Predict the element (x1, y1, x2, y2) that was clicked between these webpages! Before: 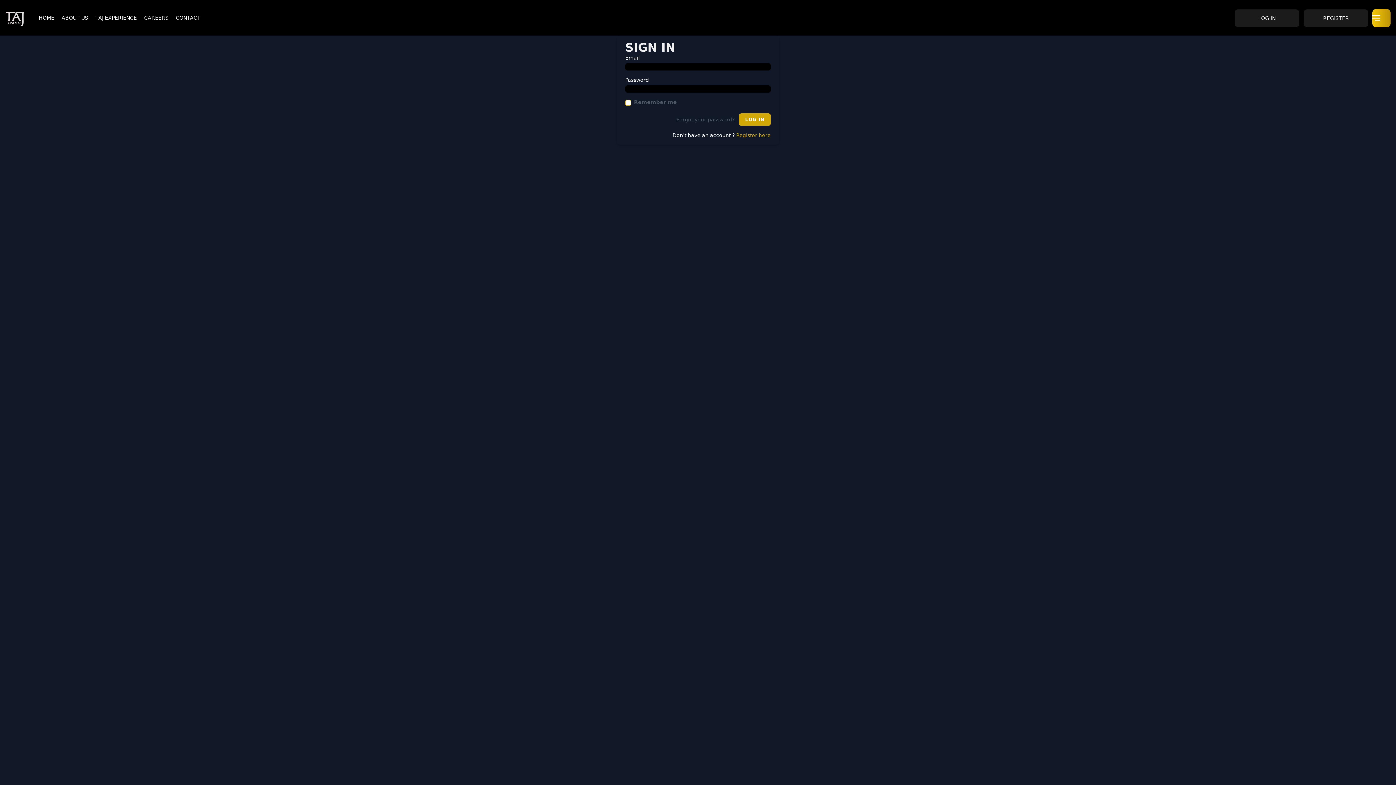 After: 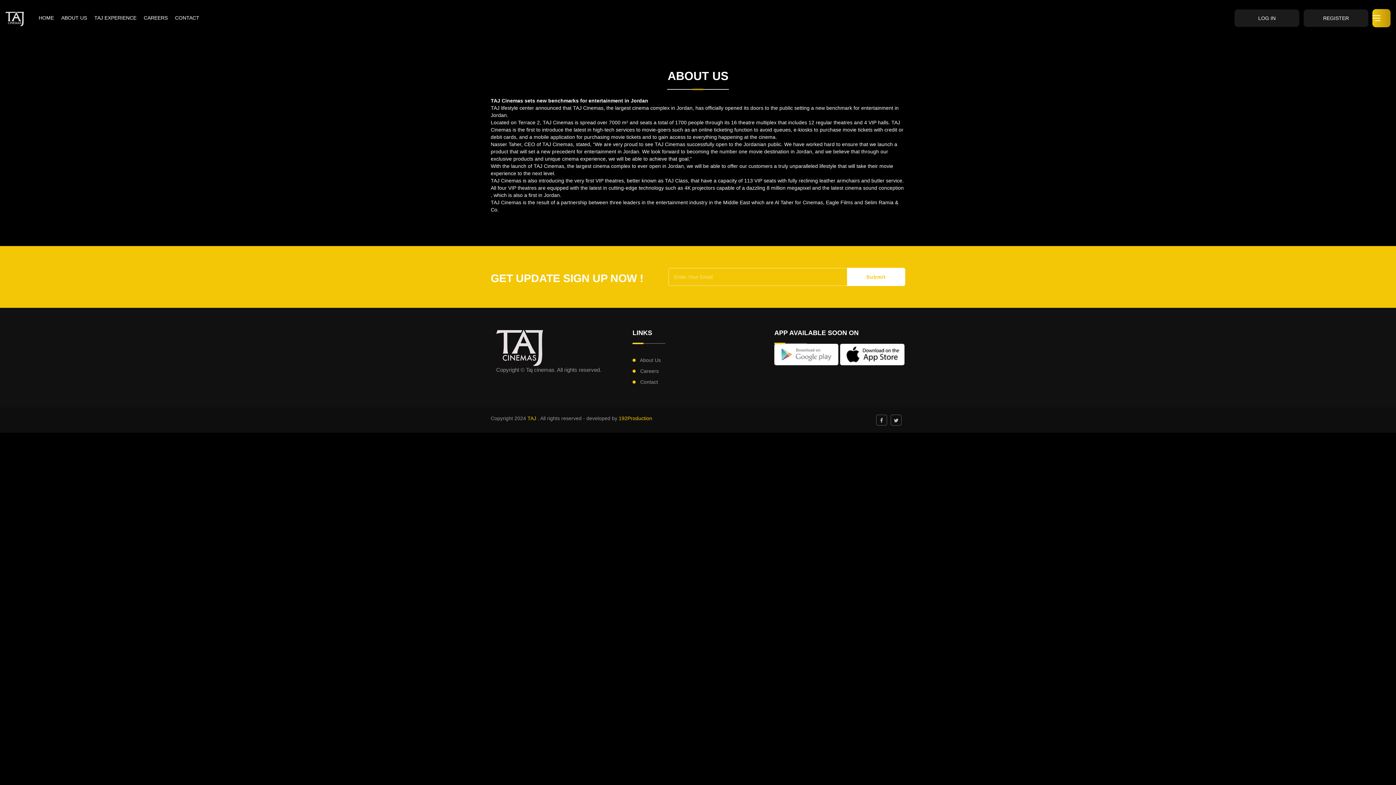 Action: label: ABOUT US bbox: (57, 0, 91, 35)